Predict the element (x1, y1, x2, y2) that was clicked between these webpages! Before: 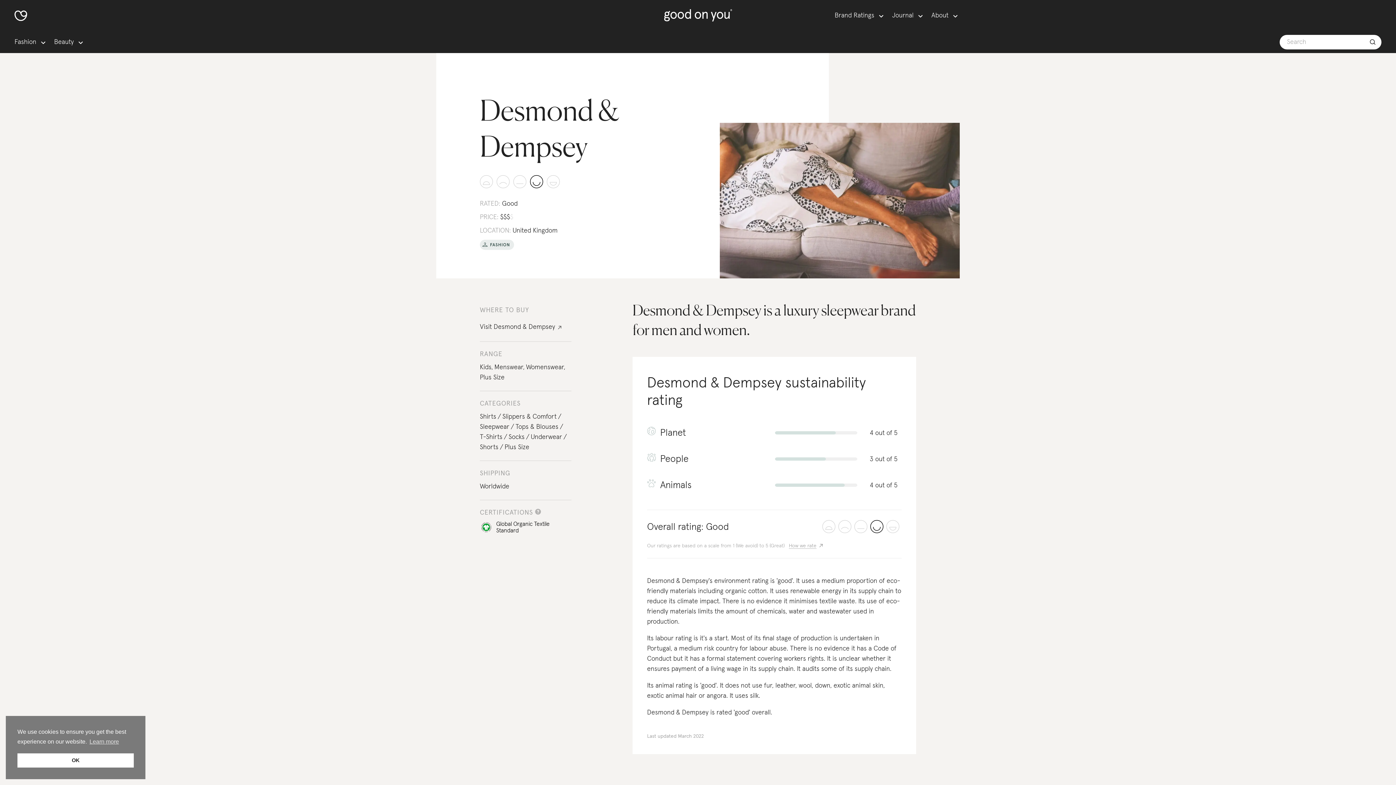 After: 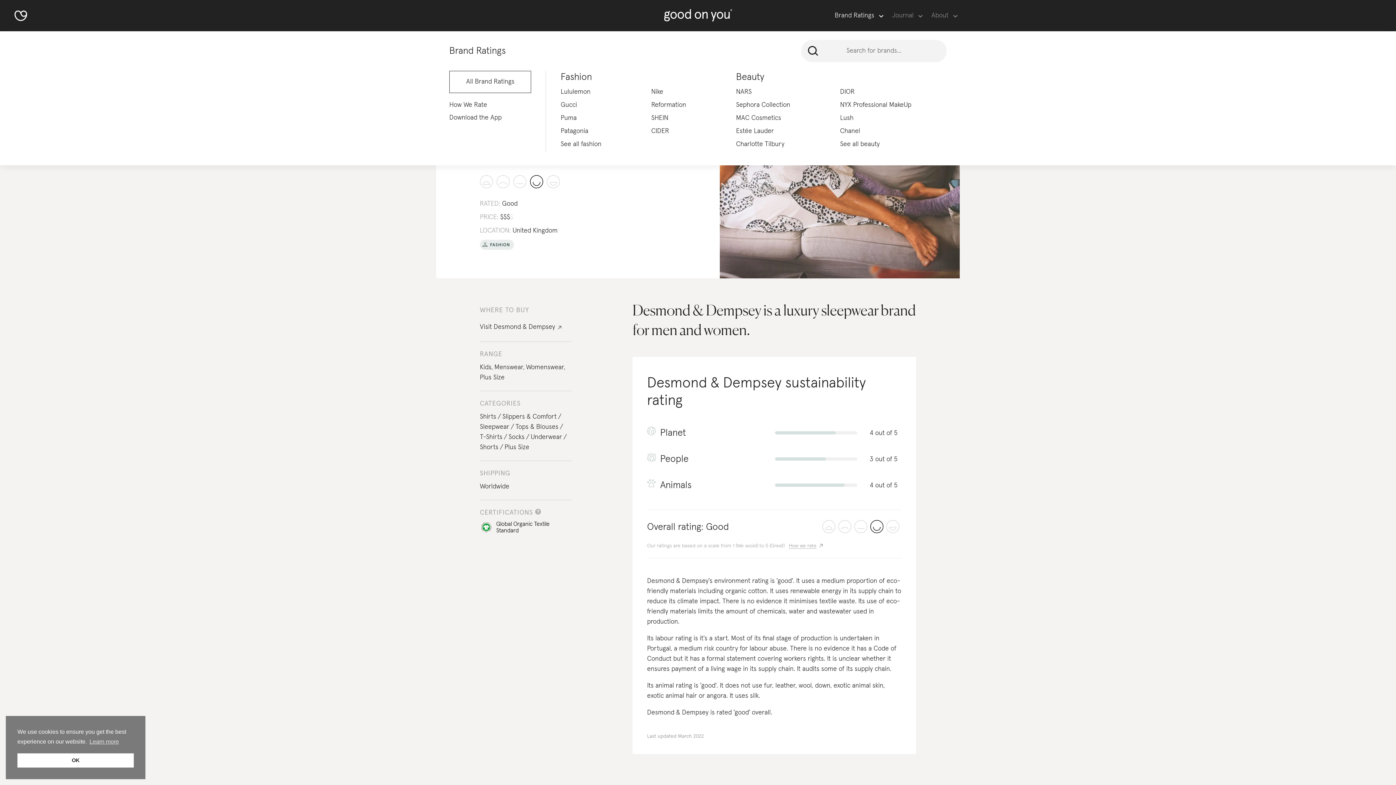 Action: label: Brand Ratings bbox: (834, 12, 874, 18)